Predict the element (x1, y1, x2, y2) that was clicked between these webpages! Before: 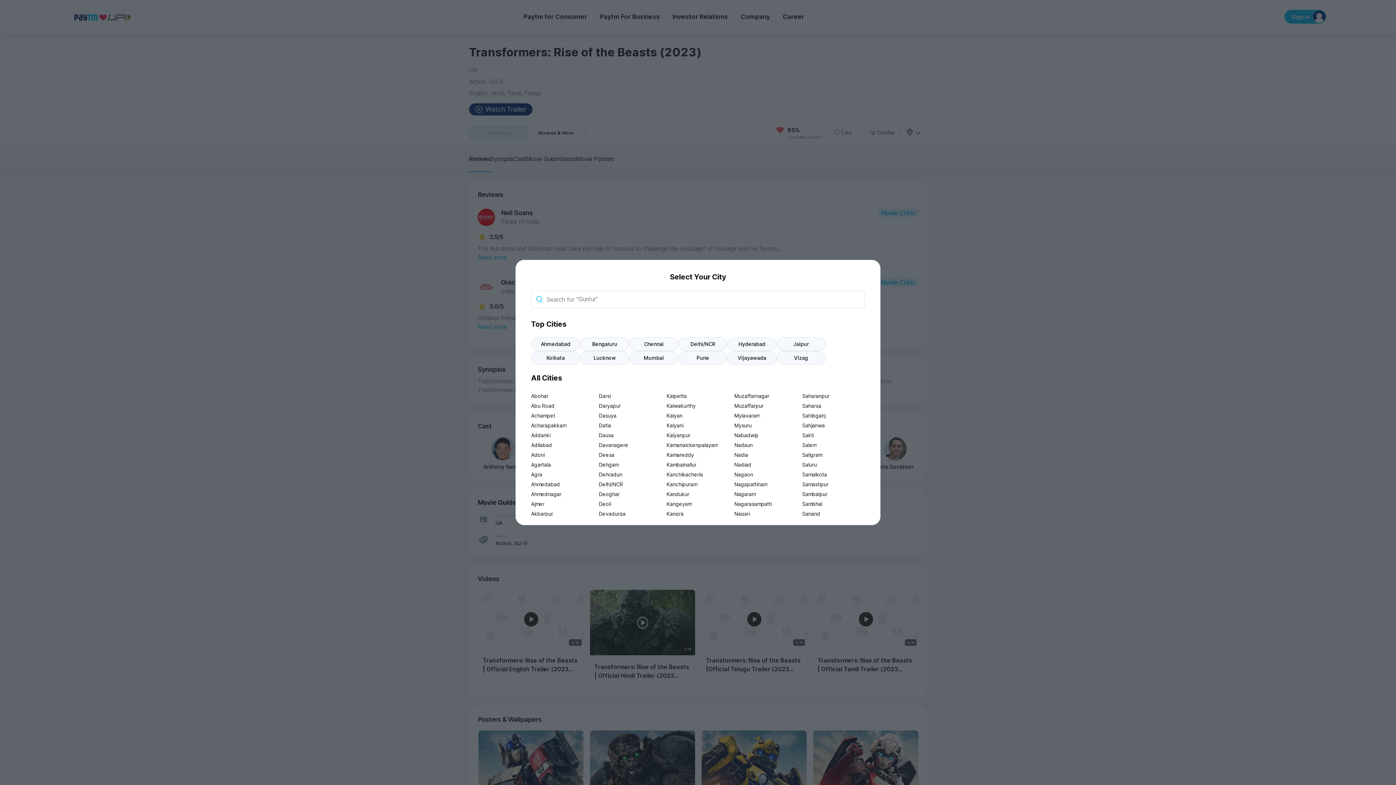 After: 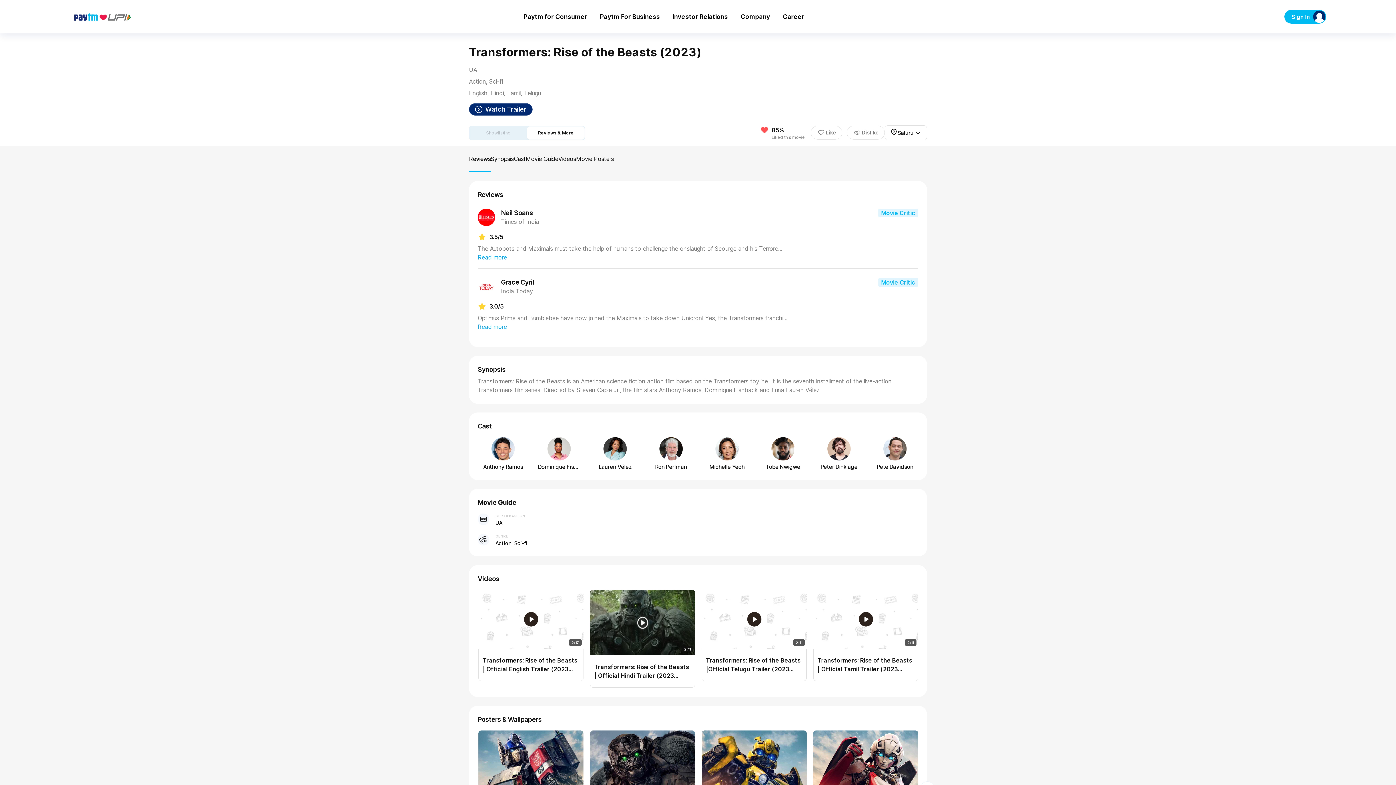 Action: bbox: (802, 460, 865, 469) label: Saluru